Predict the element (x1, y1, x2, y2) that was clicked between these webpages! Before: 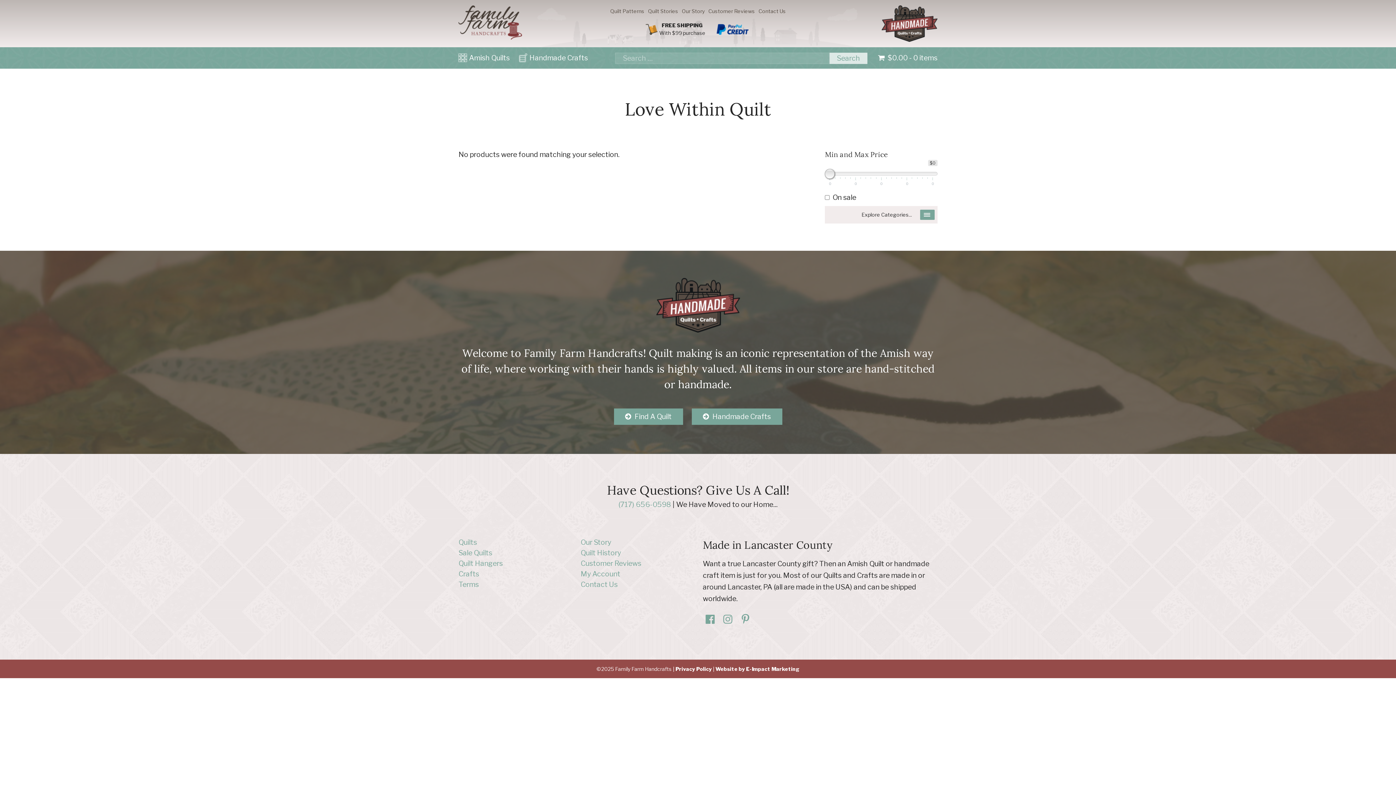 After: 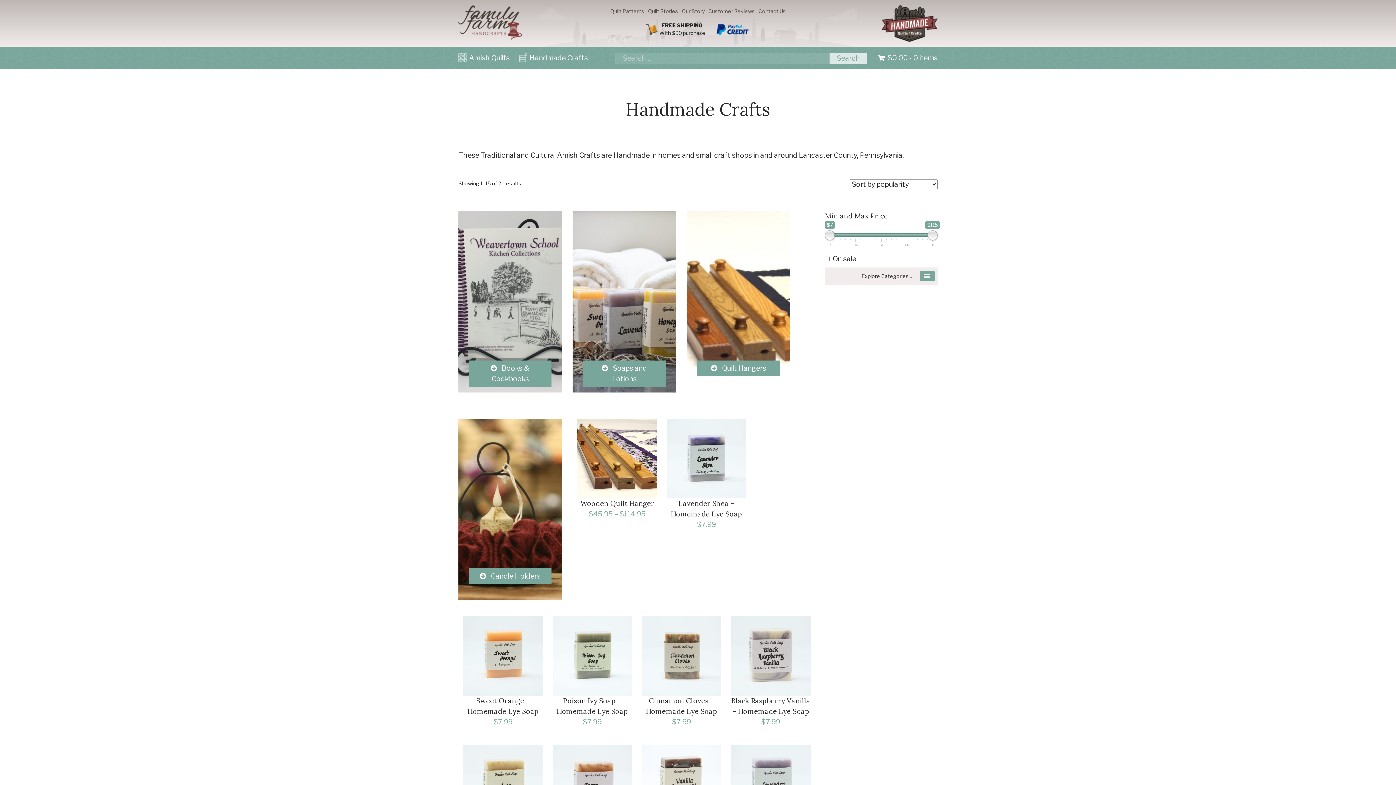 Action: label: Crafts bbox: (458, 569, 479, 578)